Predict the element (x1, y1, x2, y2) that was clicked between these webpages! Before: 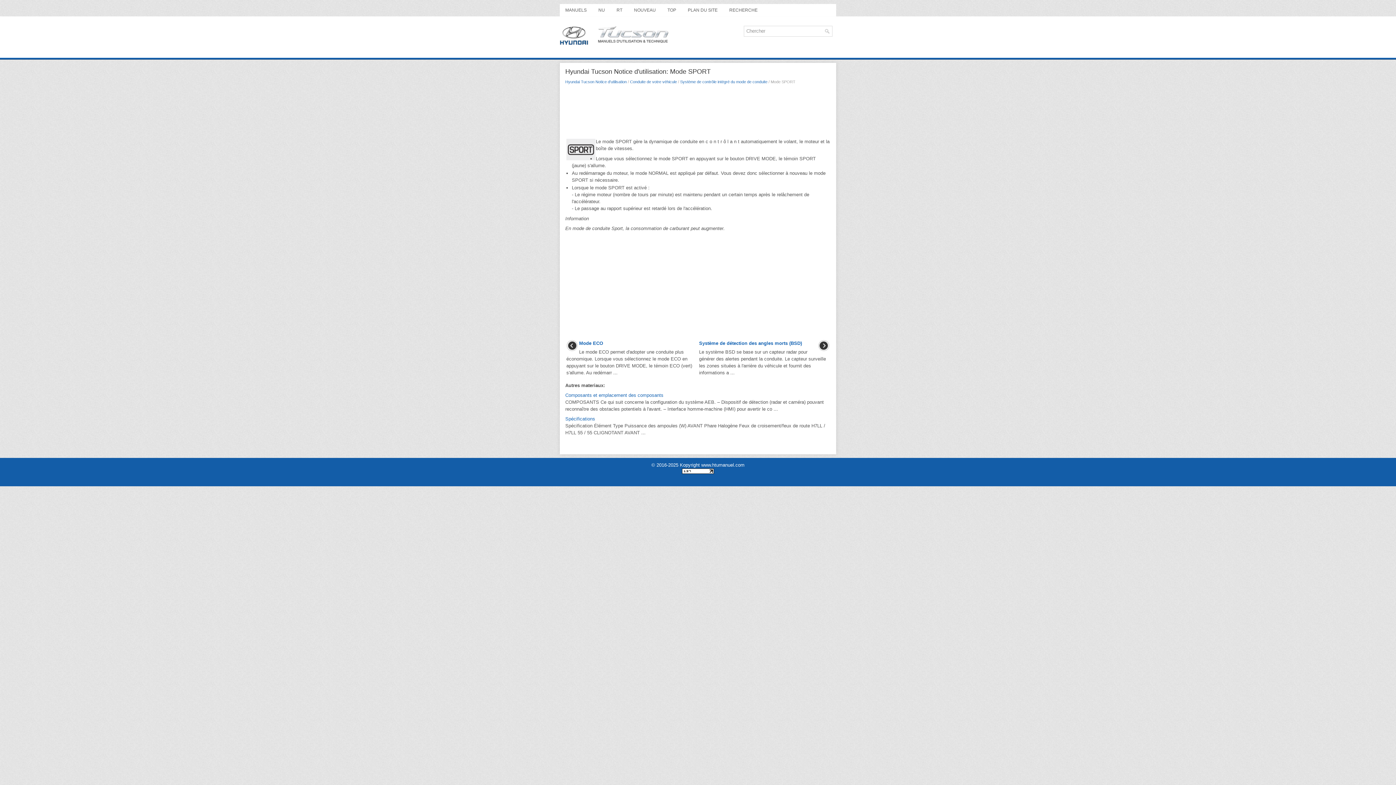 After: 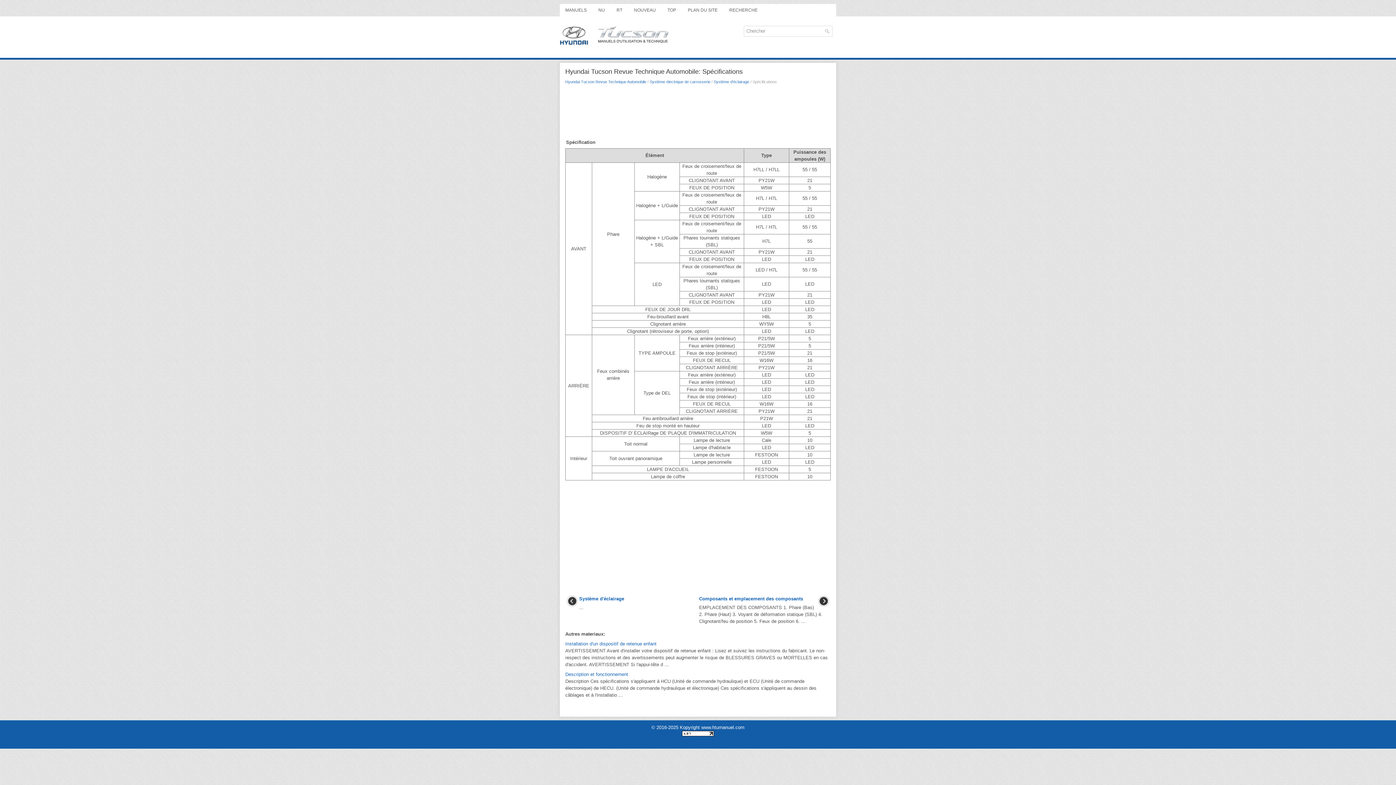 Action: bbox: (565, 416, 595, 421) label: Spécifications